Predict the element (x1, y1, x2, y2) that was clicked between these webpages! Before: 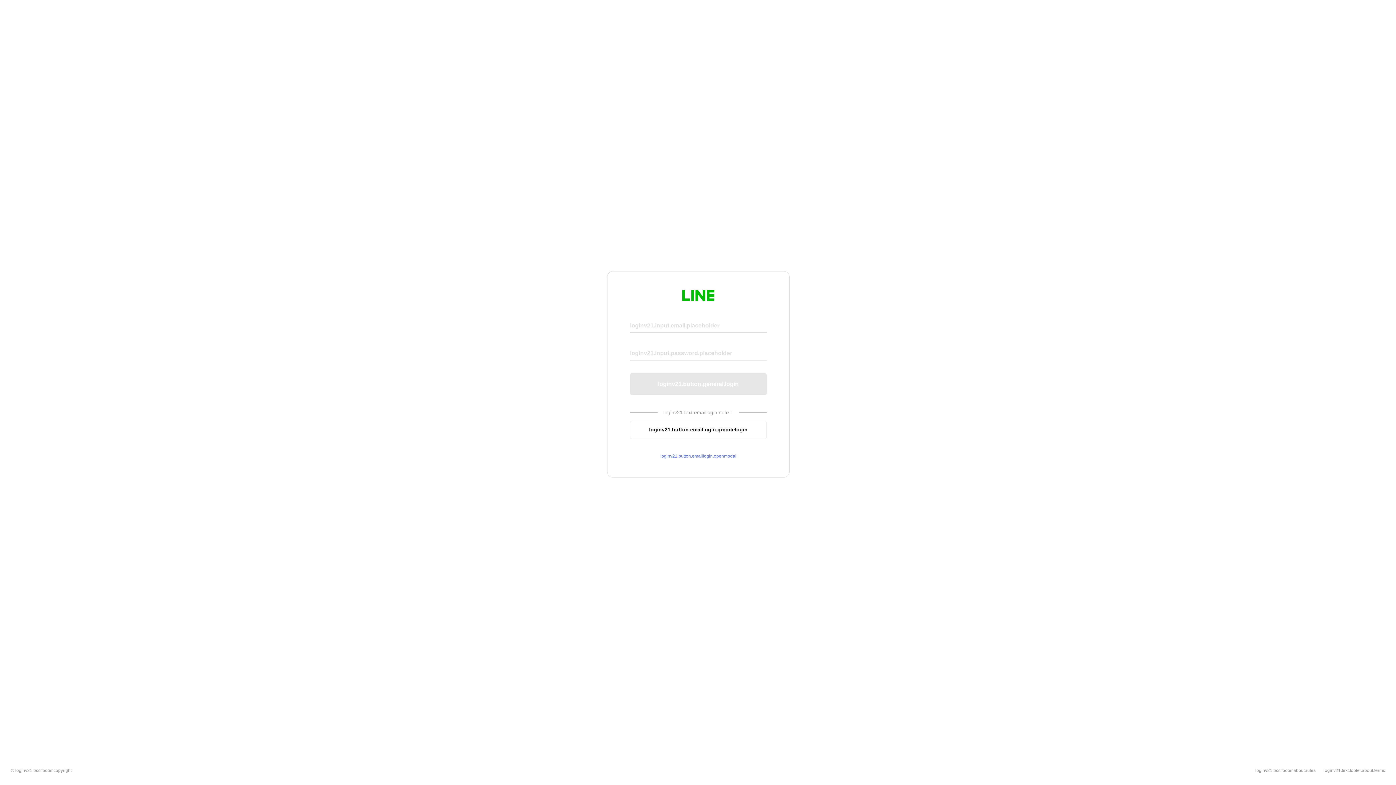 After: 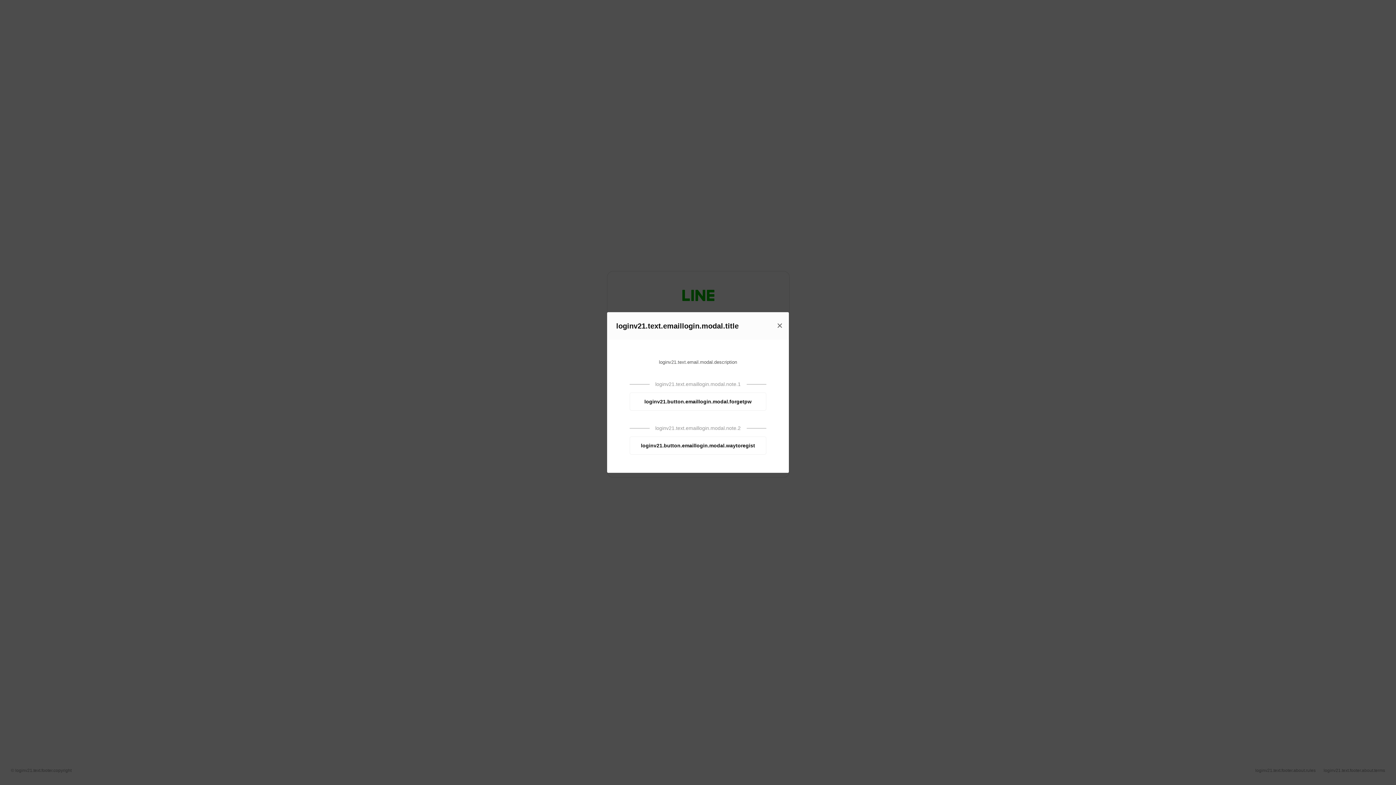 Action: label: loginv21.button.emaillogin.openmodal bbox: (630, 453, 766, 459)